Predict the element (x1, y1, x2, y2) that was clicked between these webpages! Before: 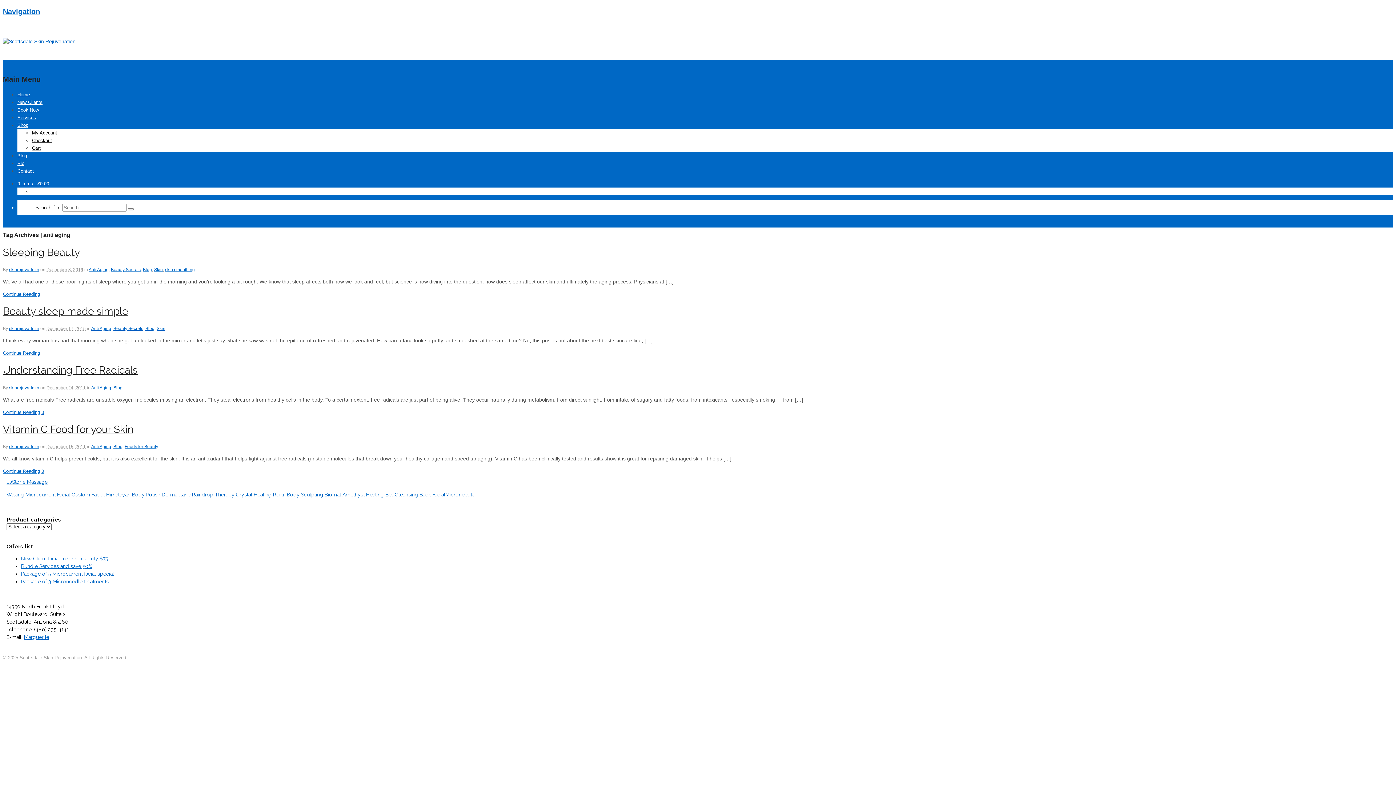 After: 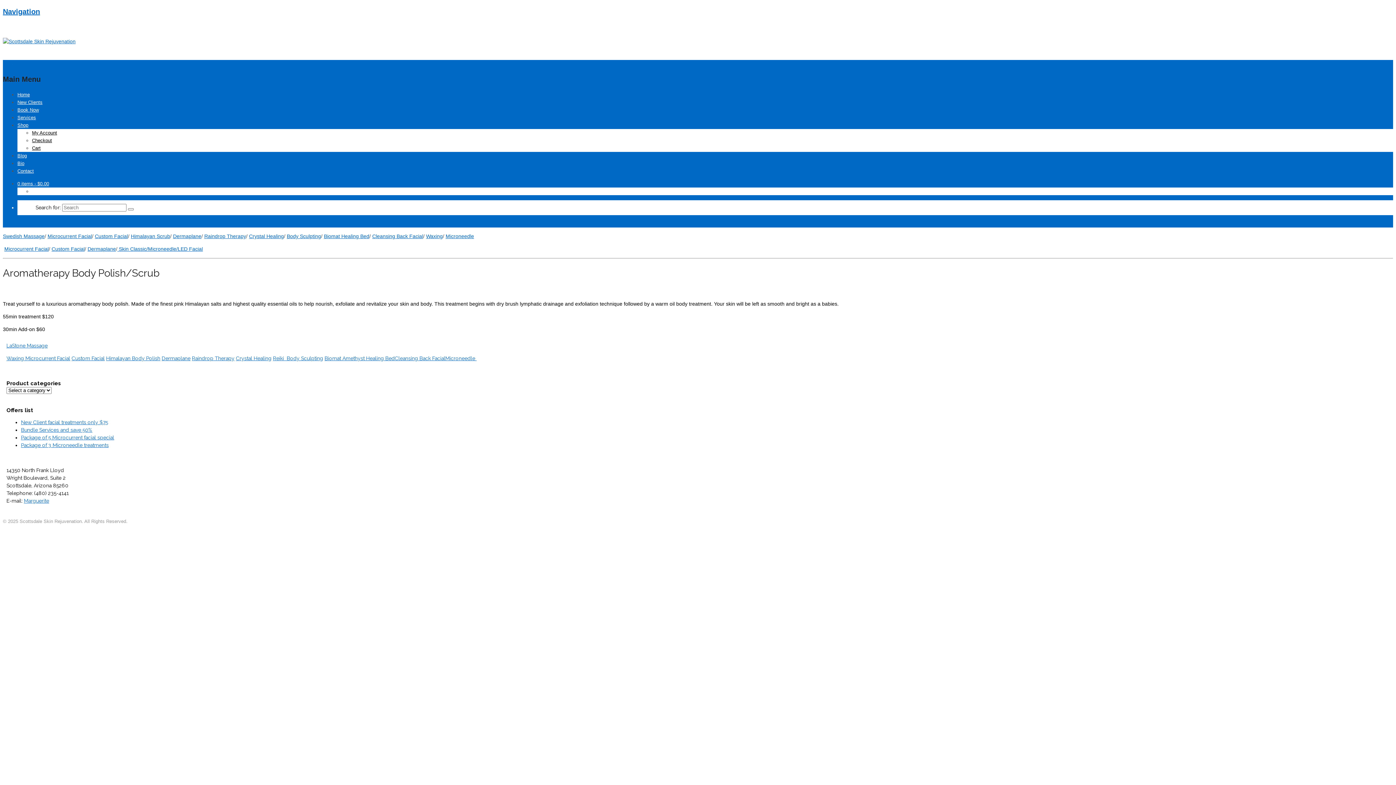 Action: label: Himalayan Body Polish bbox: (106, 492, 160, 497)